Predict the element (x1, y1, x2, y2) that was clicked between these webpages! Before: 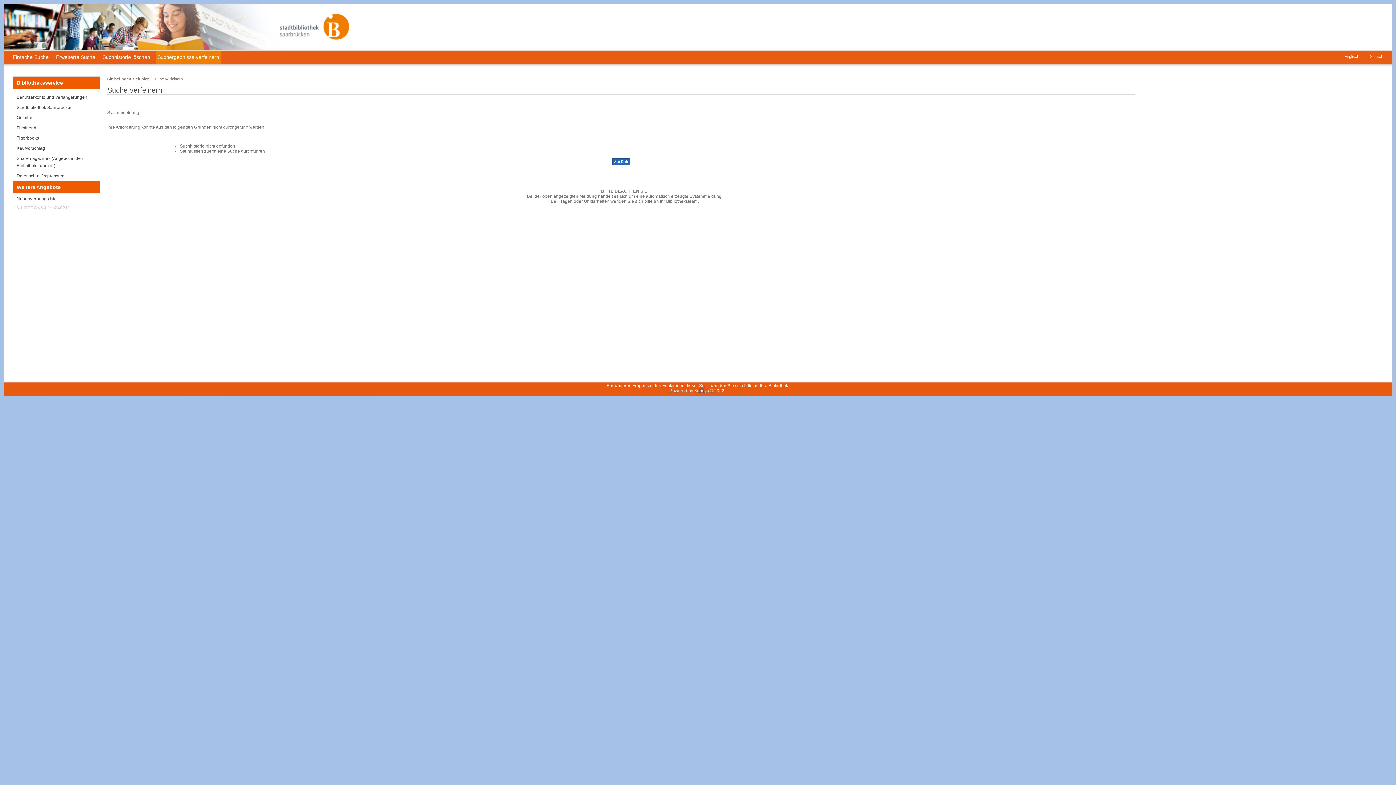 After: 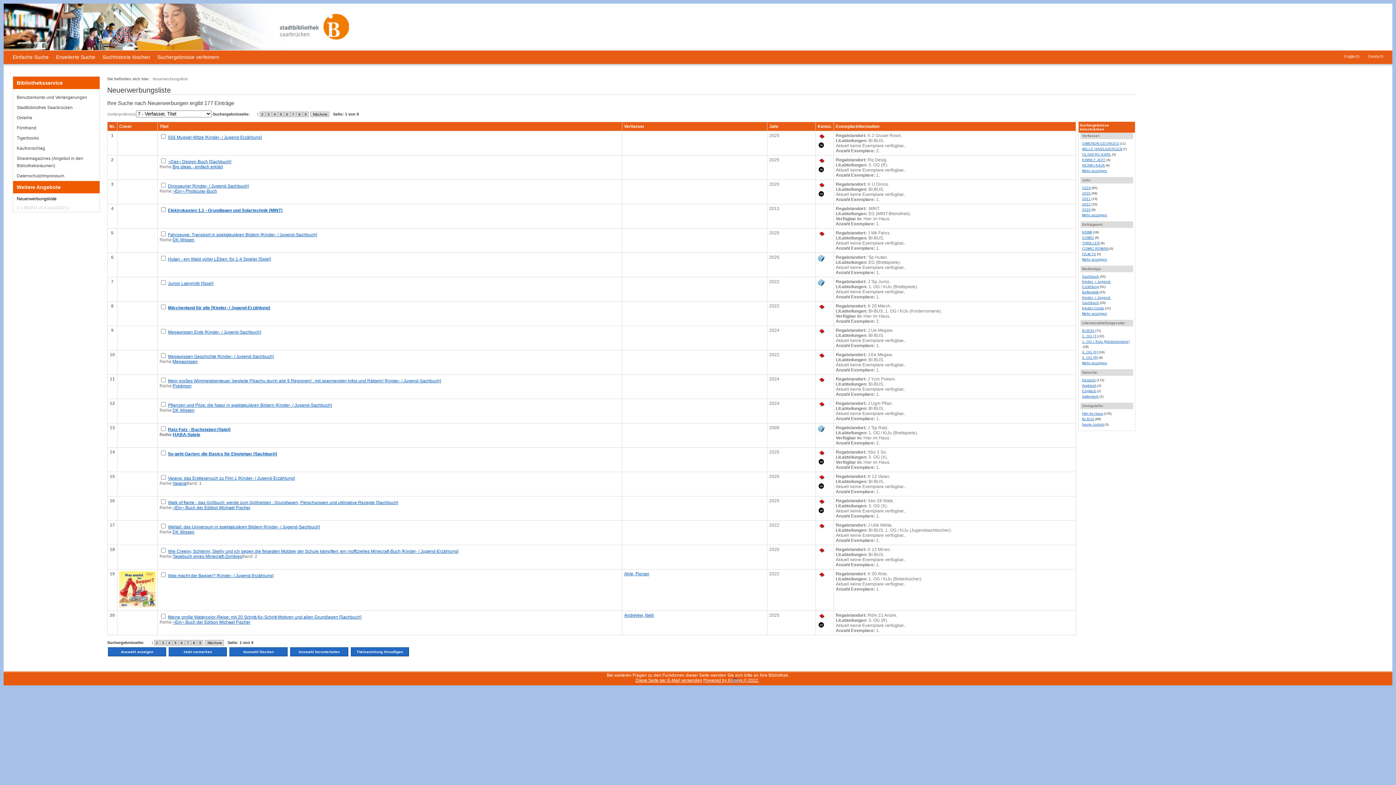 Action: bbox: (13, 193, 99, 204) label: Neuerwerbungsliste